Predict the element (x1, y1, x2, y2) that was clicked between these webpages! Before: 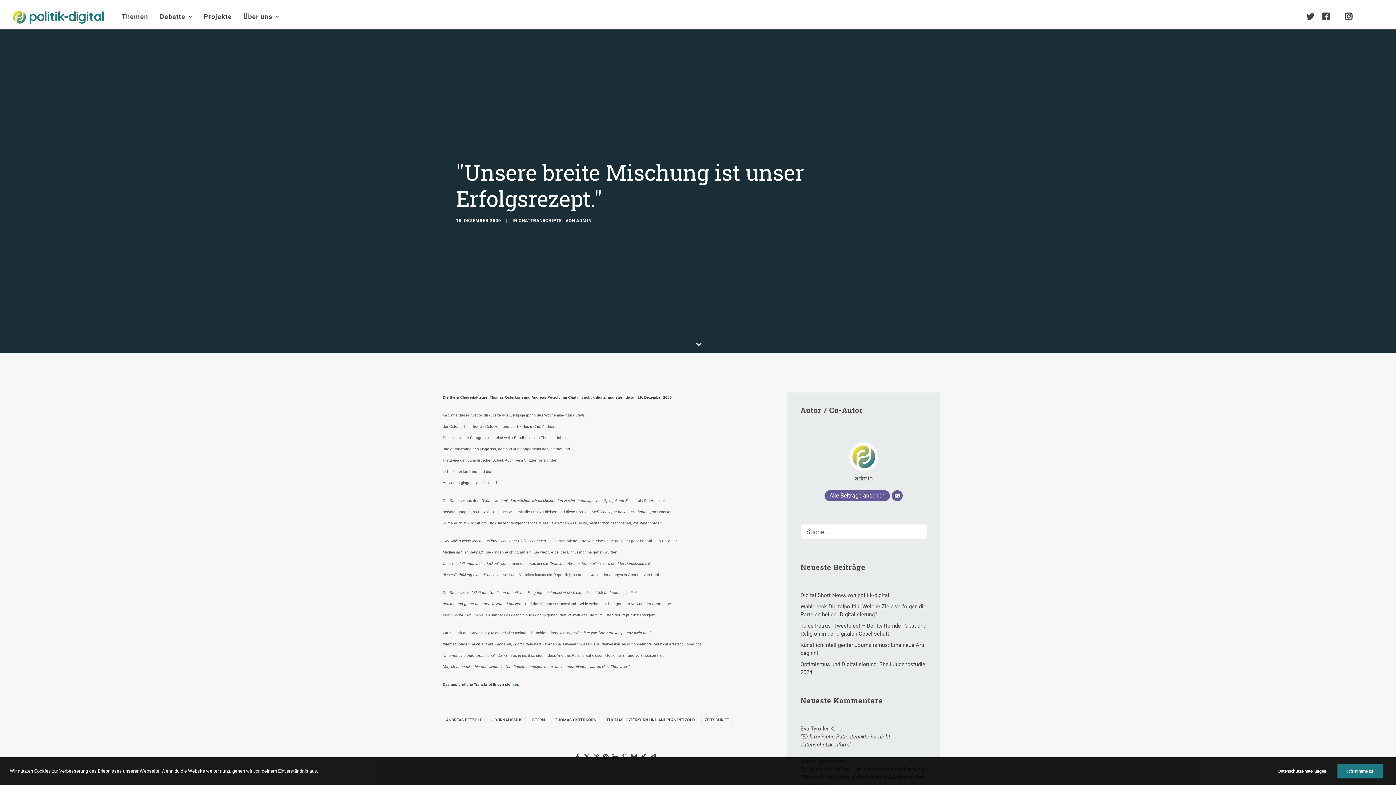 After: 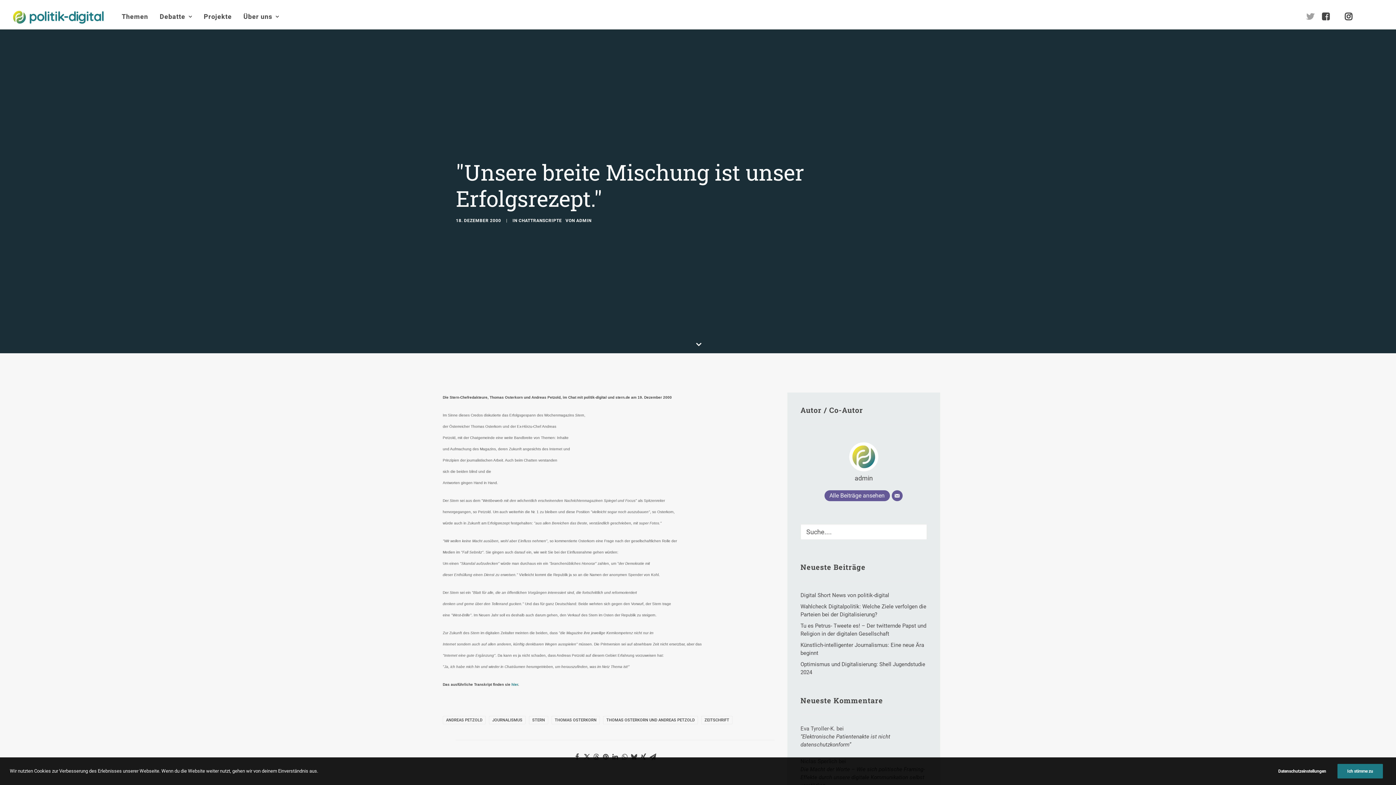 Action: label:   bbox: (1306, 4, 1320, 29)